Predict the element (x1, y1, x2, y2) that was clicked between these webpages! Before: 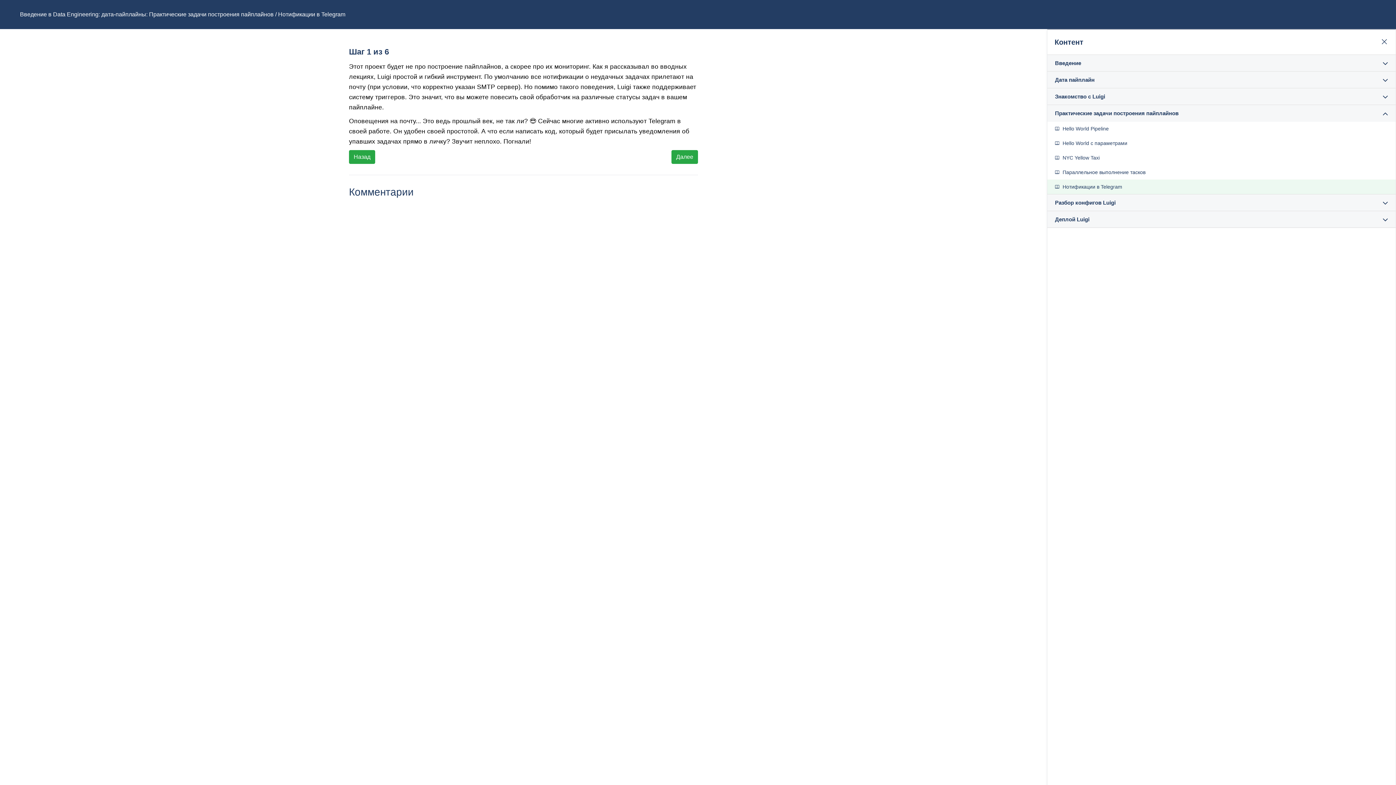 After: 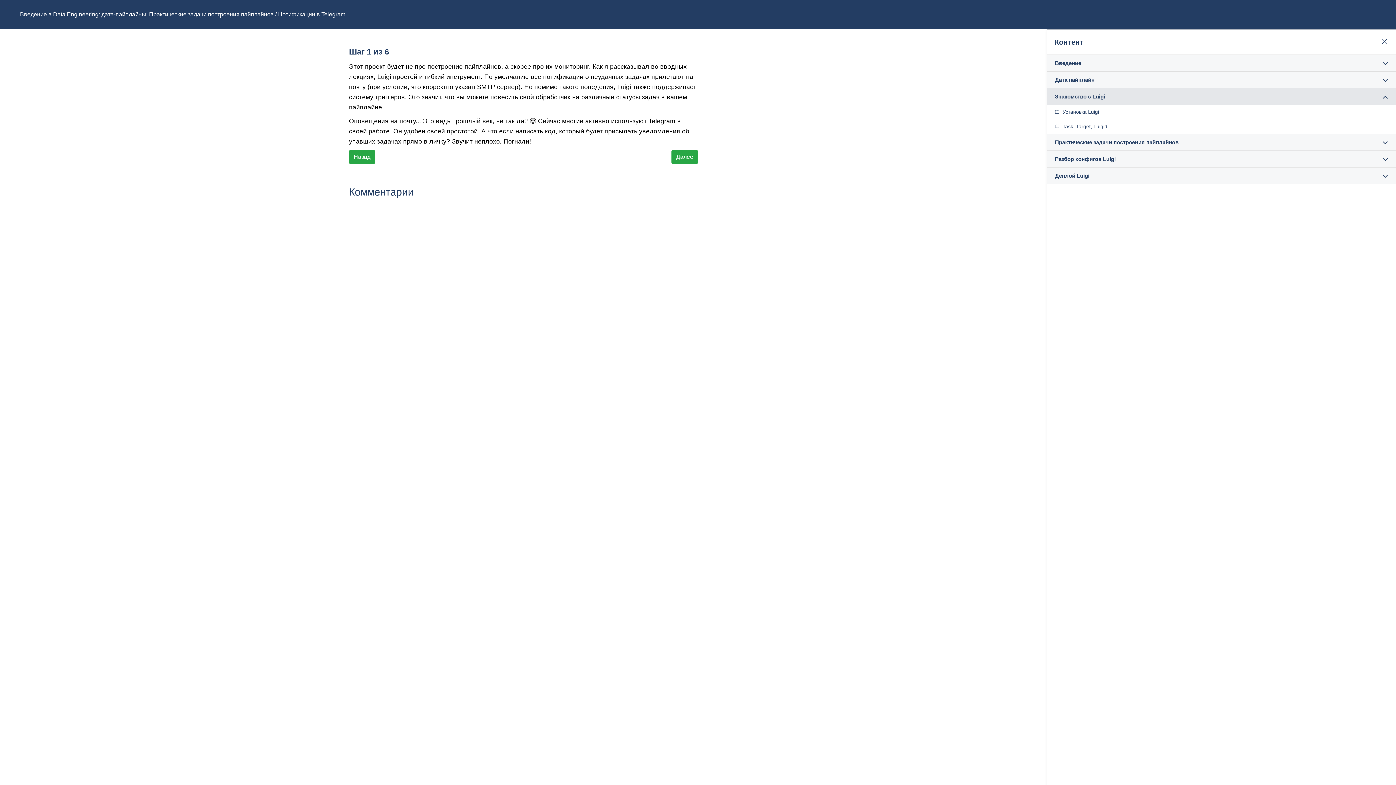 Action: bbox: (1047, 88, 1396, 105) label: Знакомство с Luigi